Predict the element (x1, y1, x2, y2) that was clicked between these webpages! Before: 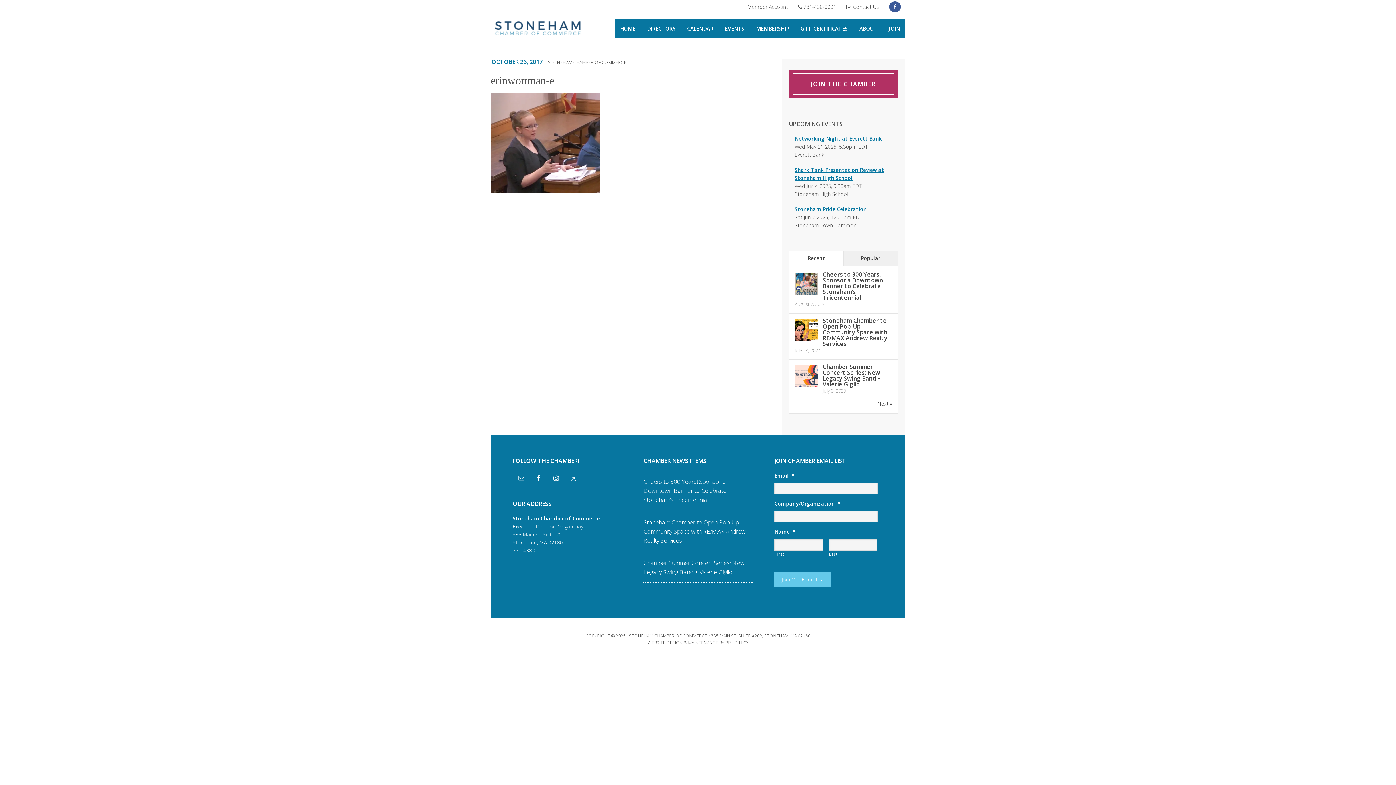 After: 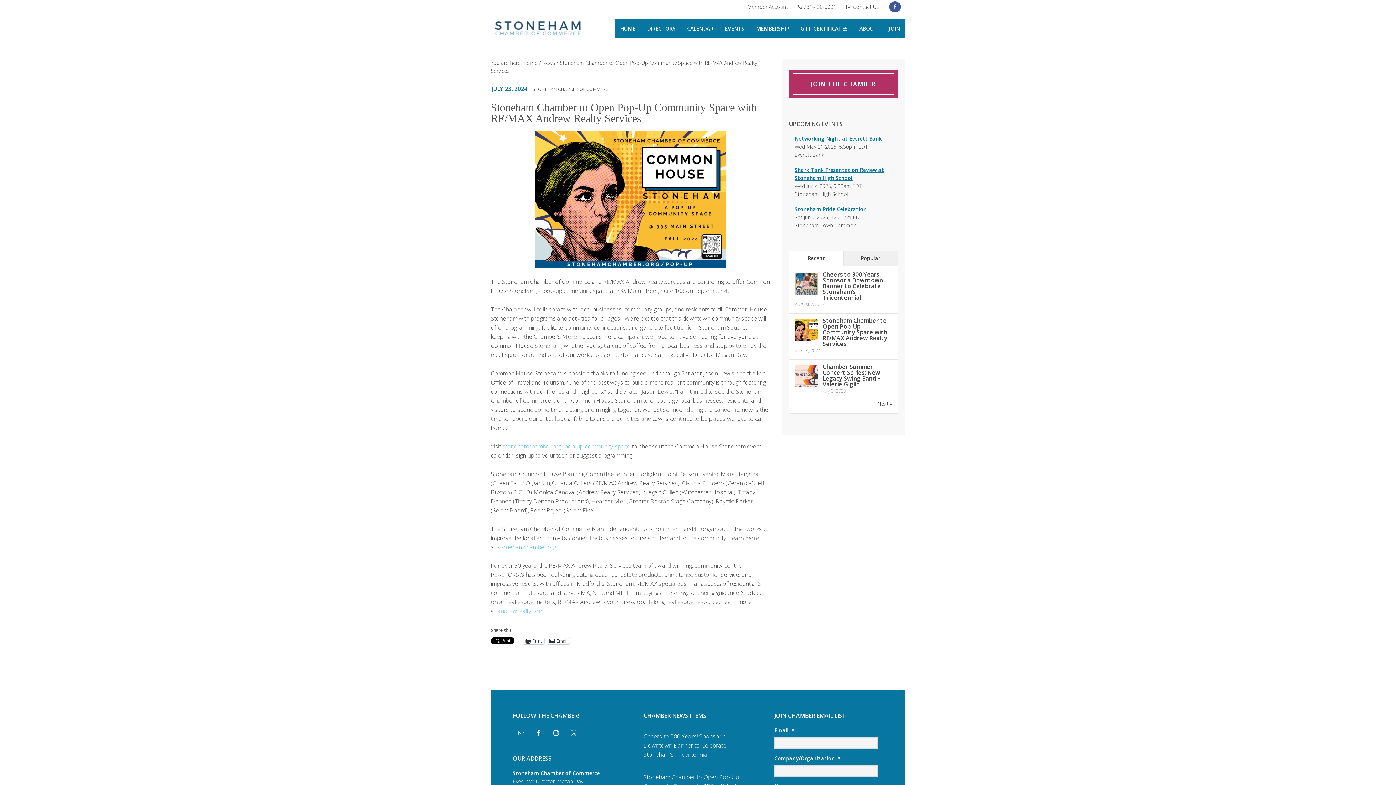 Action: label: Stoneham Chamber to Open Pop-Up Community Space with RE/MAX Andrew Realty Services bbox: (822, 316, 887, 348)